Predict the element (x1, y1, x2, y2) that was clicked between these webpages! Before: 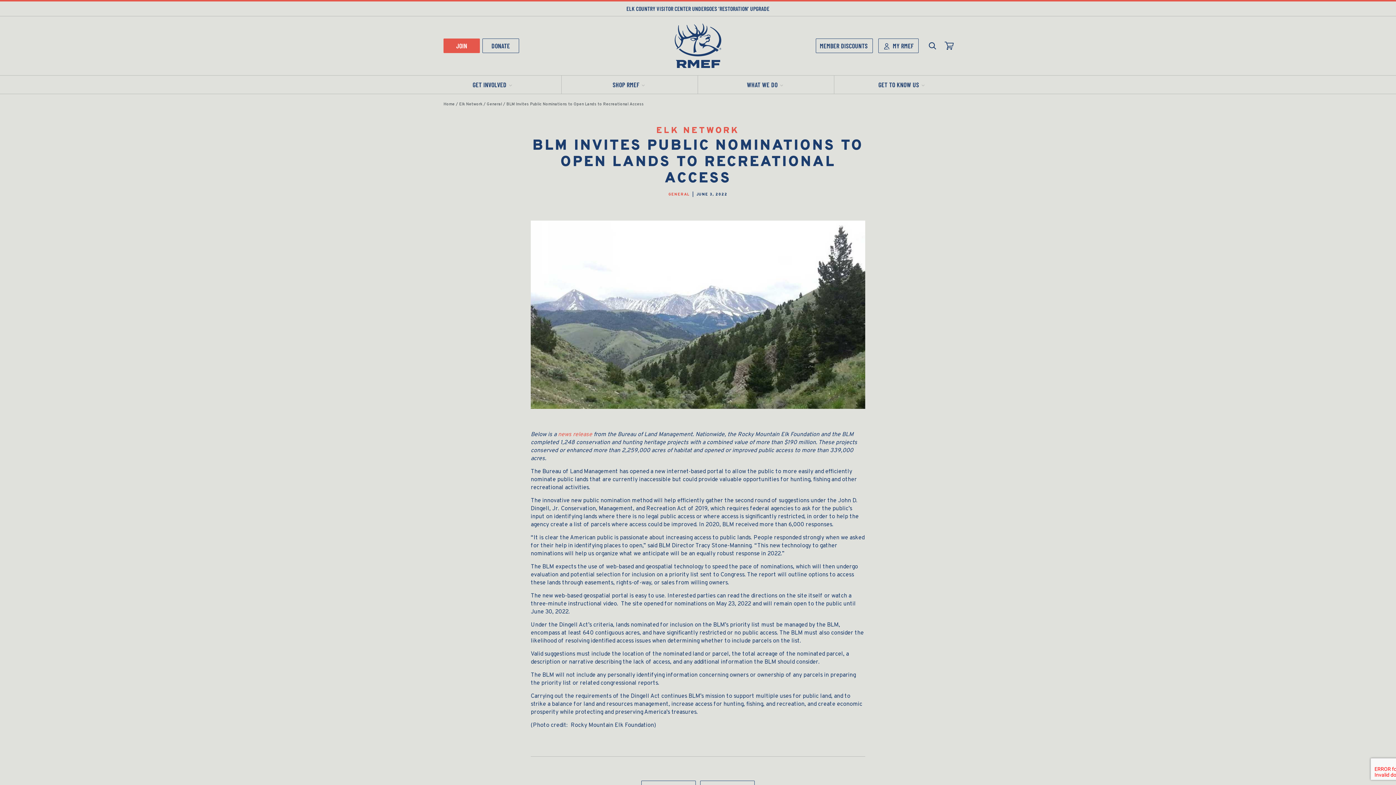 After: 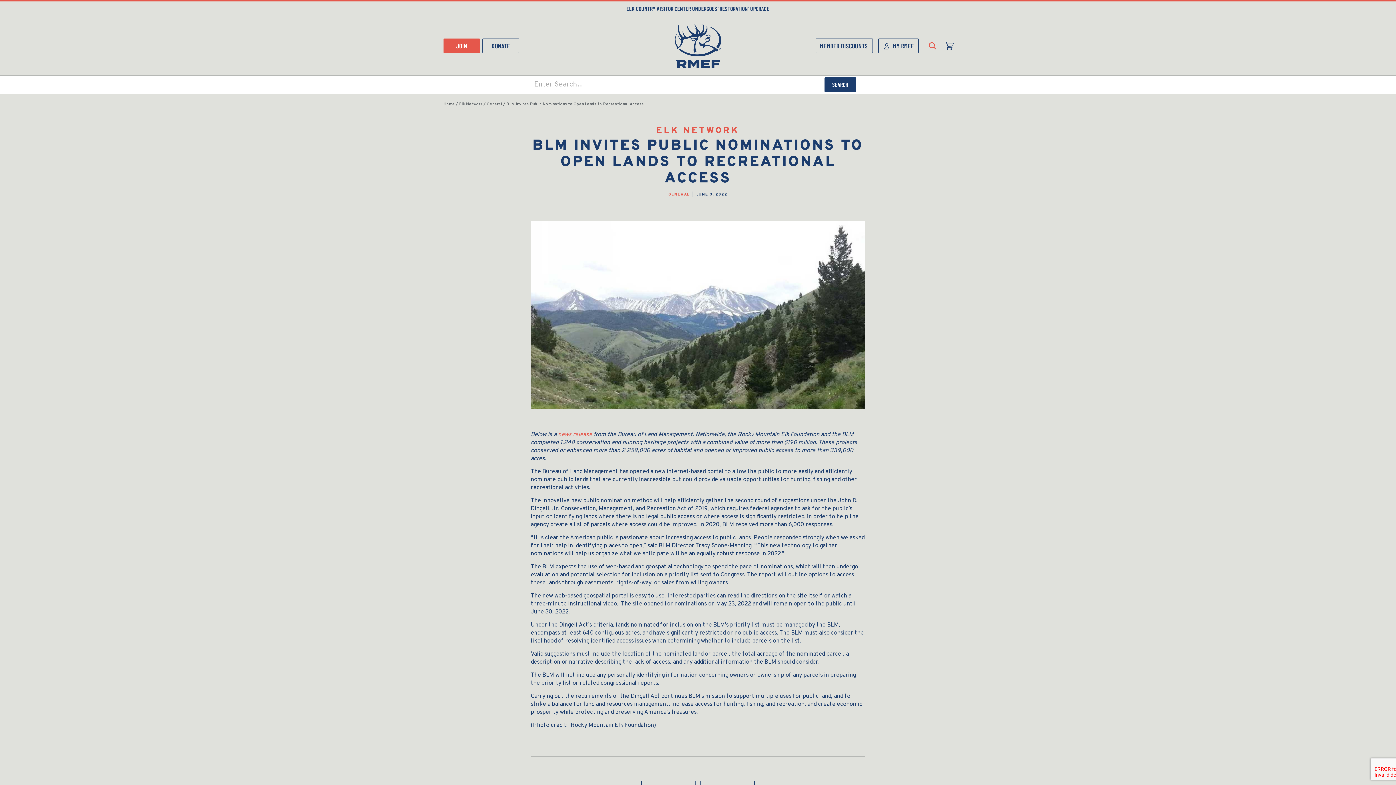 Action: bbox: (924, 35, 941, 55) label: Toggle search